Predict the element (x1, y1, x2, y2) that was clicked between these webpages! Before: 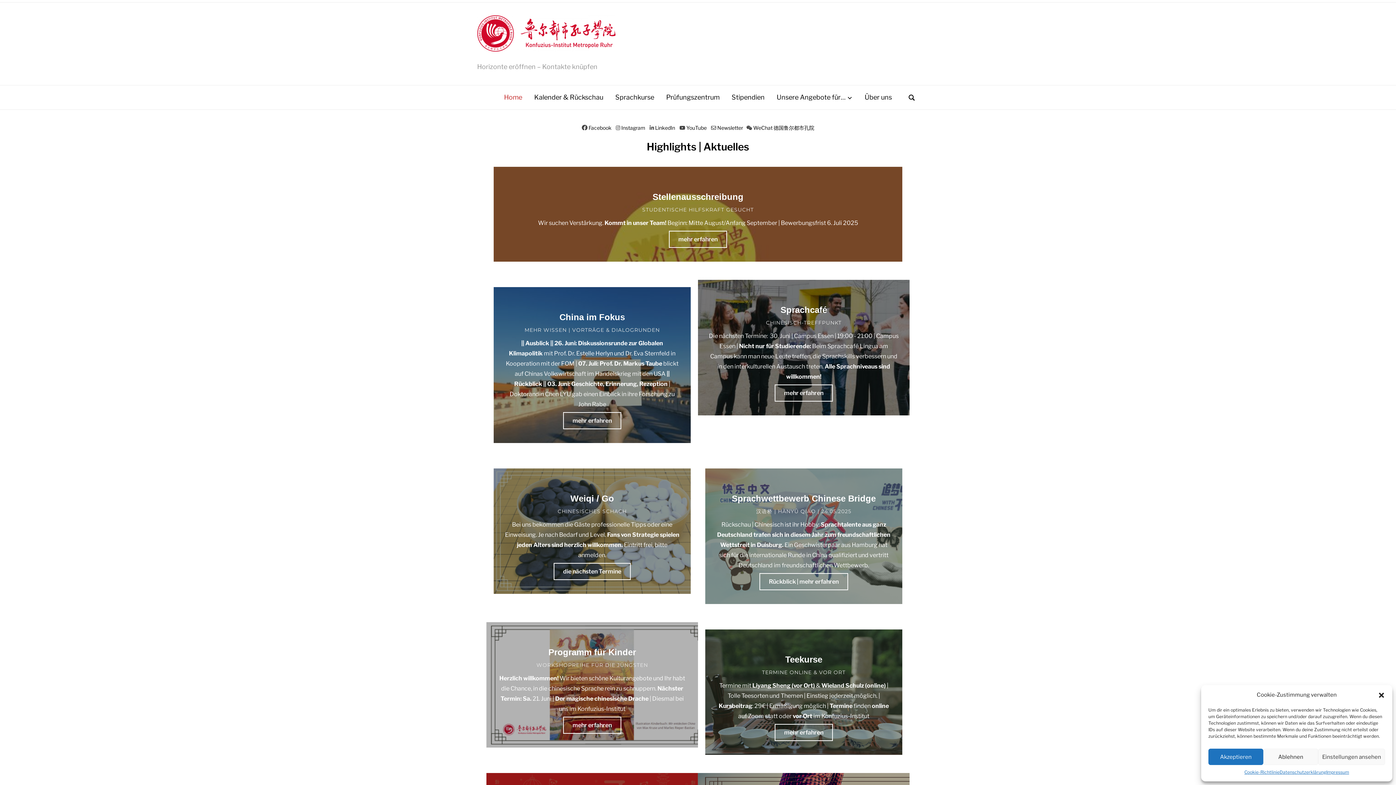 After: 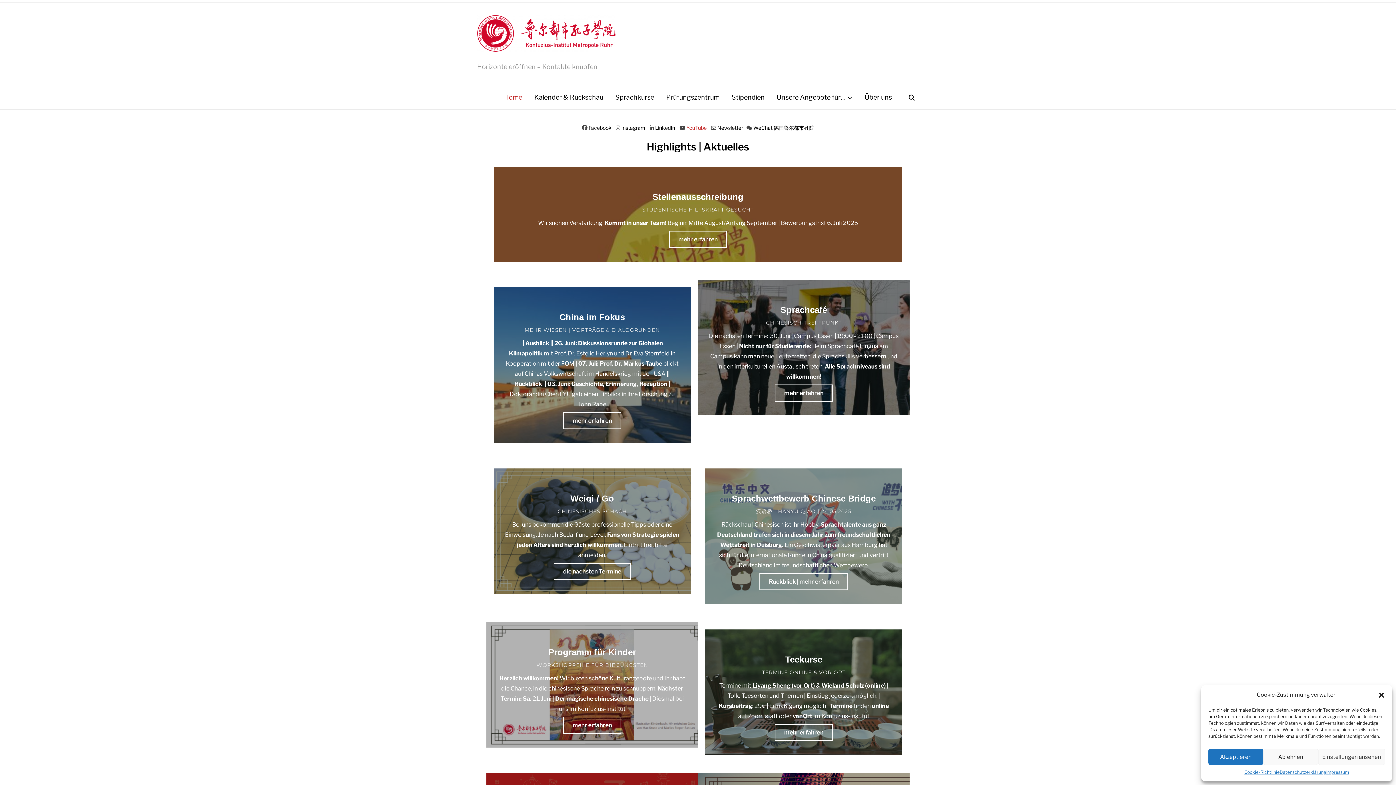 Action: label: YouTube bbox: (686, 124, 706, 131)